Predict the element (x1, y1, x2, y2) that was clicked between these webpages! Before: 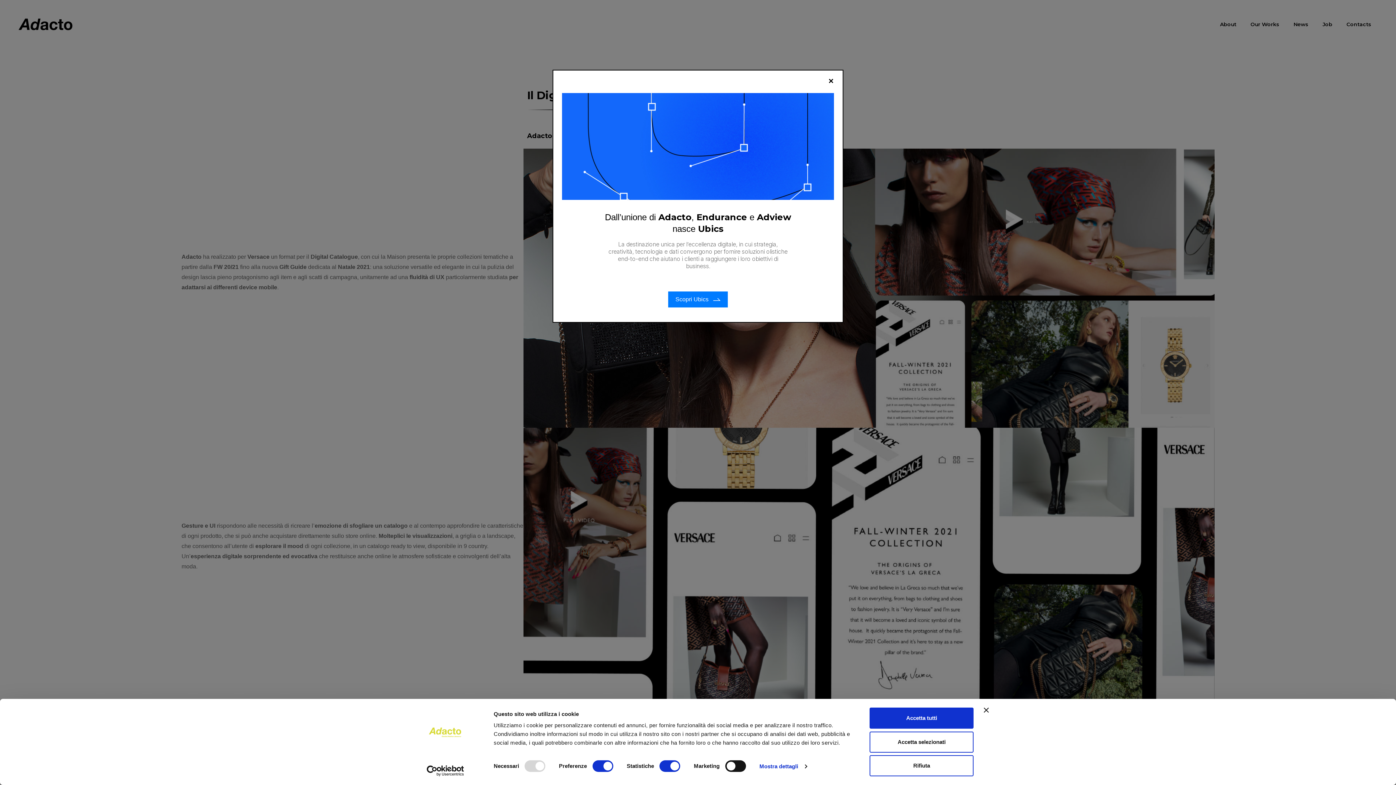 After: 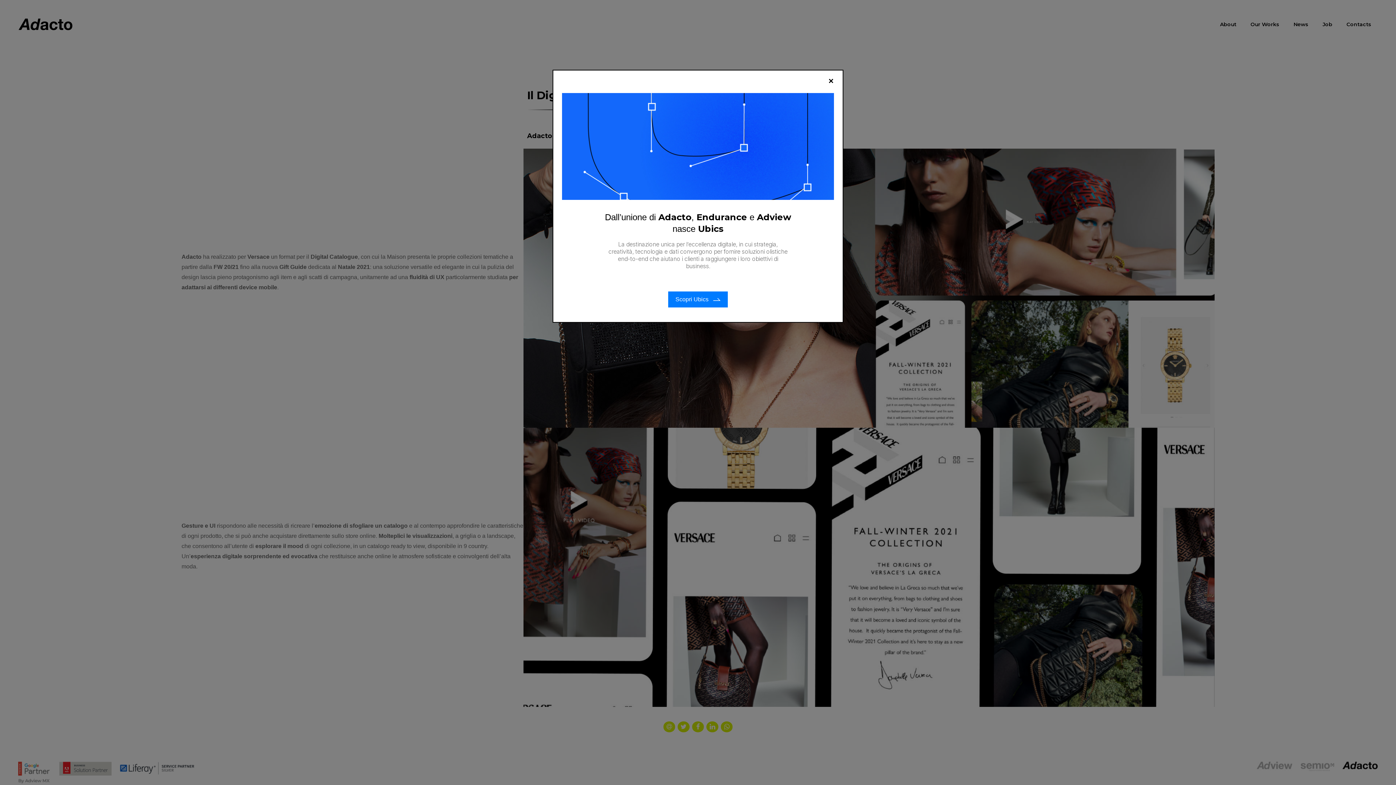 Action: bbox: (869, 755, 973, 776) label: Rifiuta